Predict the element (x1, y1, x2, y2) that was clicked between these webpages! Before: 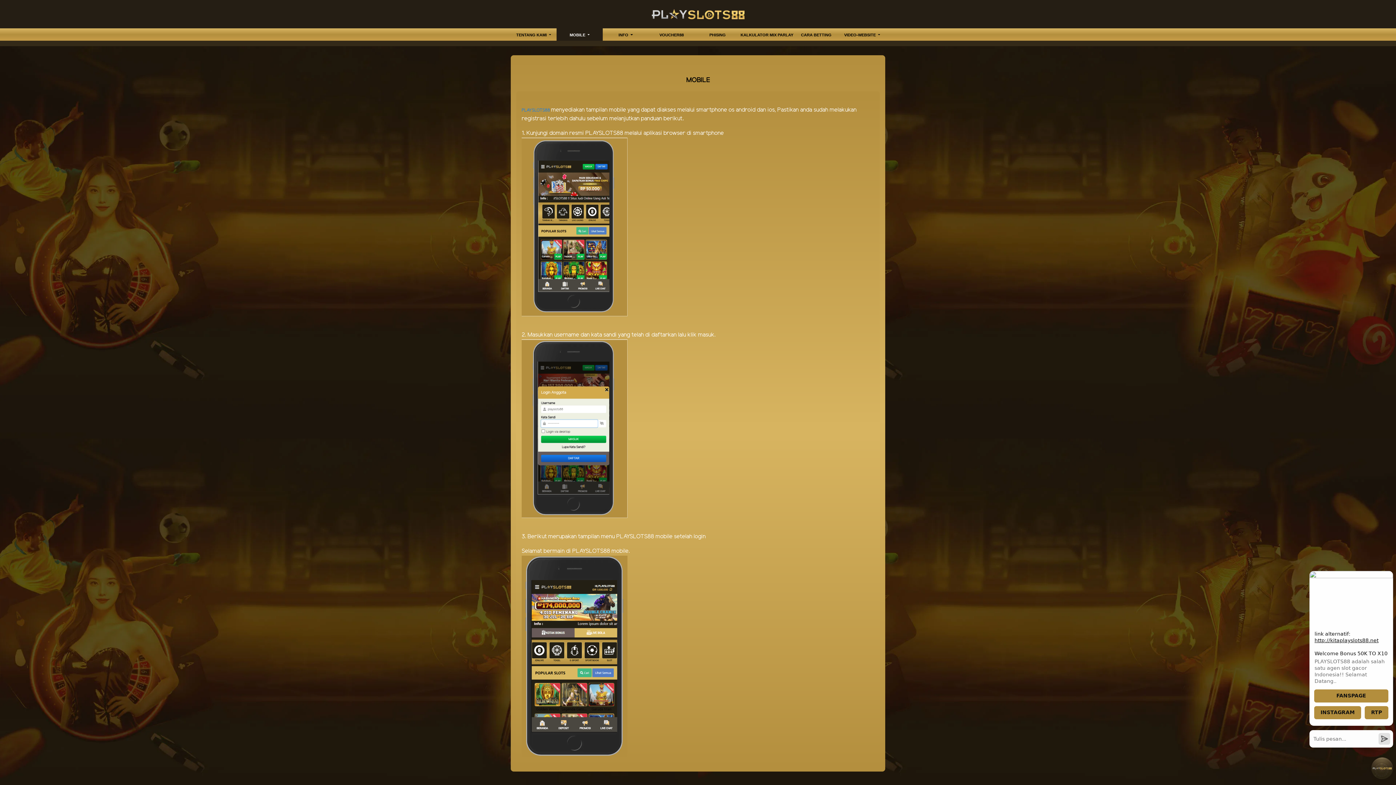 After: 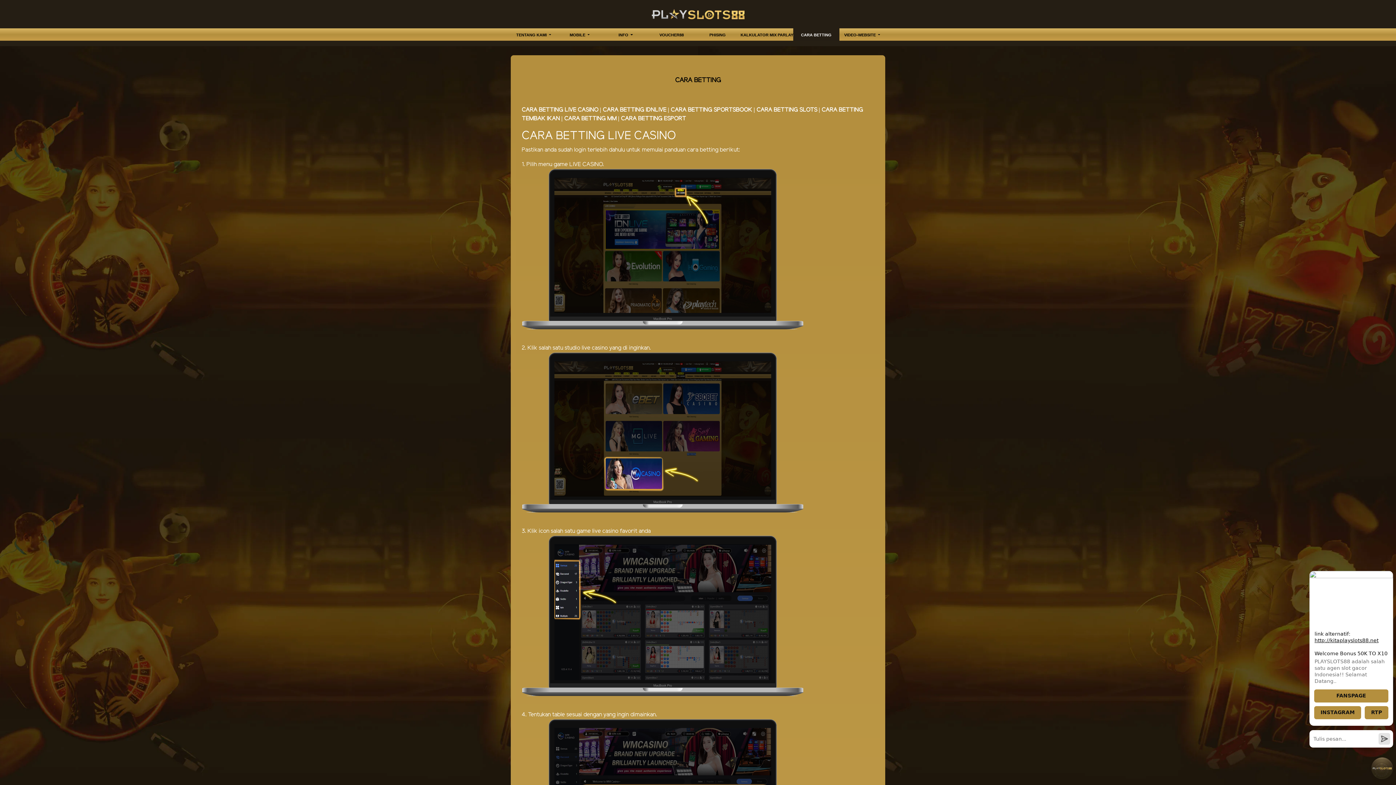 Action: label: CARA BETTING bbox: (793, 32, 839, 40)